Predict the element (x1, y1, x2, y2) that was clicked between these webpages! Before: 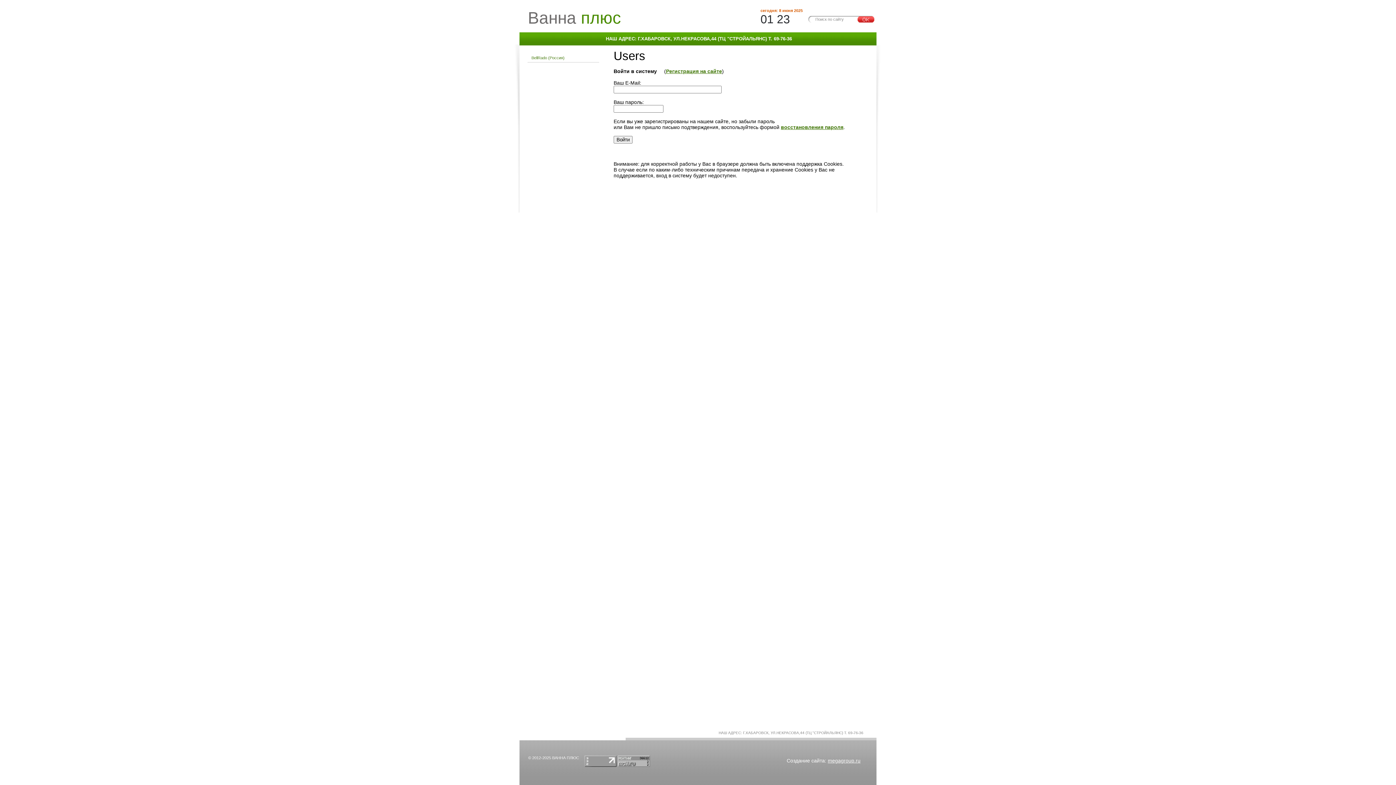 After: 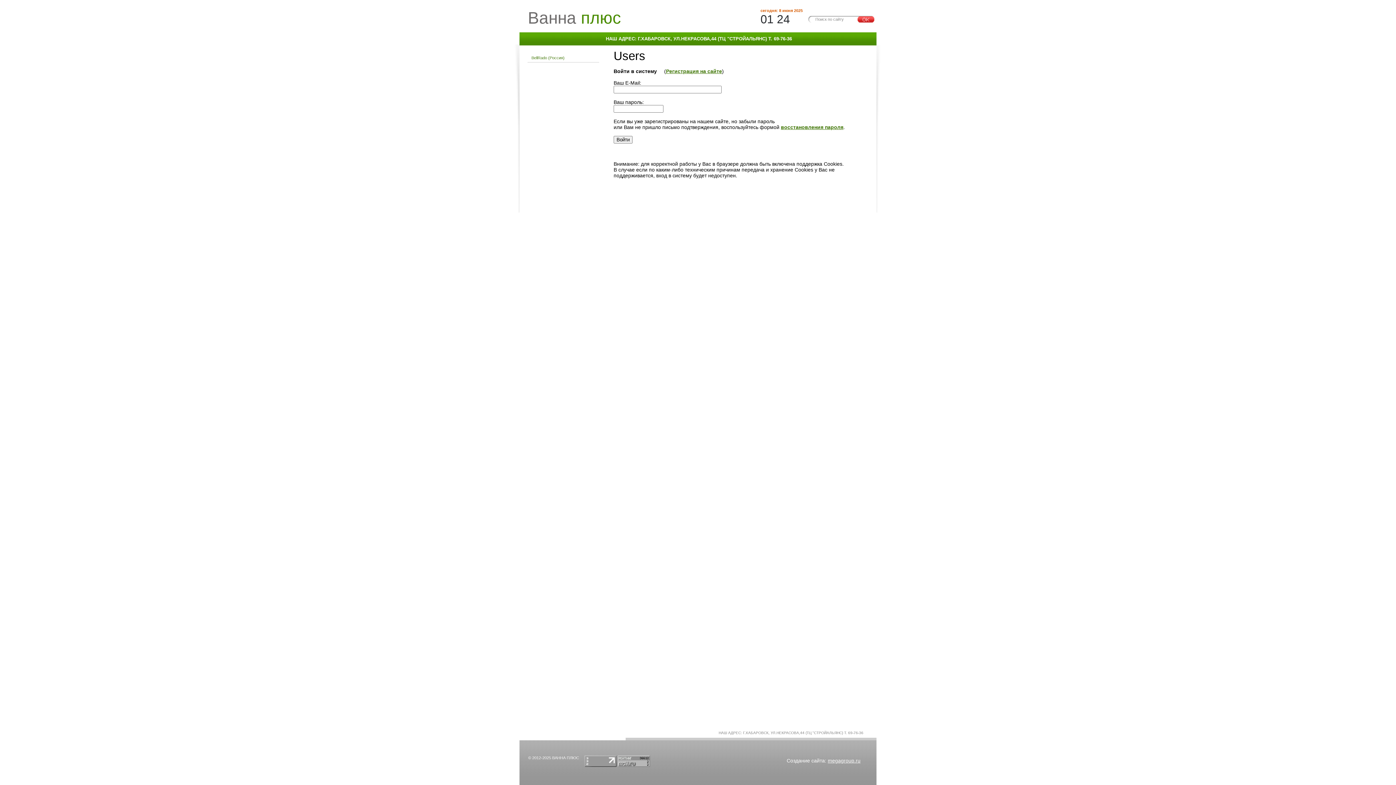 Action: bbox: (584, 762, 616, 768)